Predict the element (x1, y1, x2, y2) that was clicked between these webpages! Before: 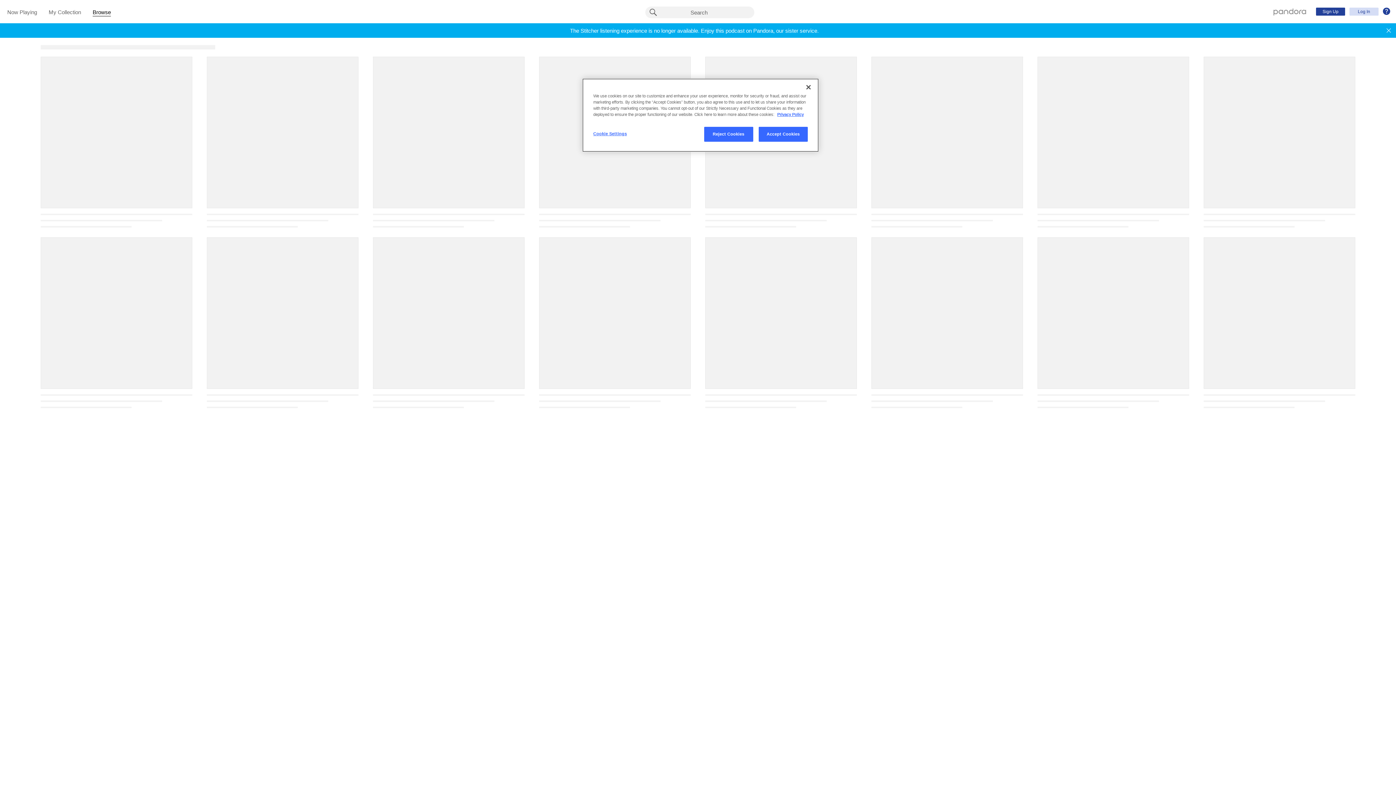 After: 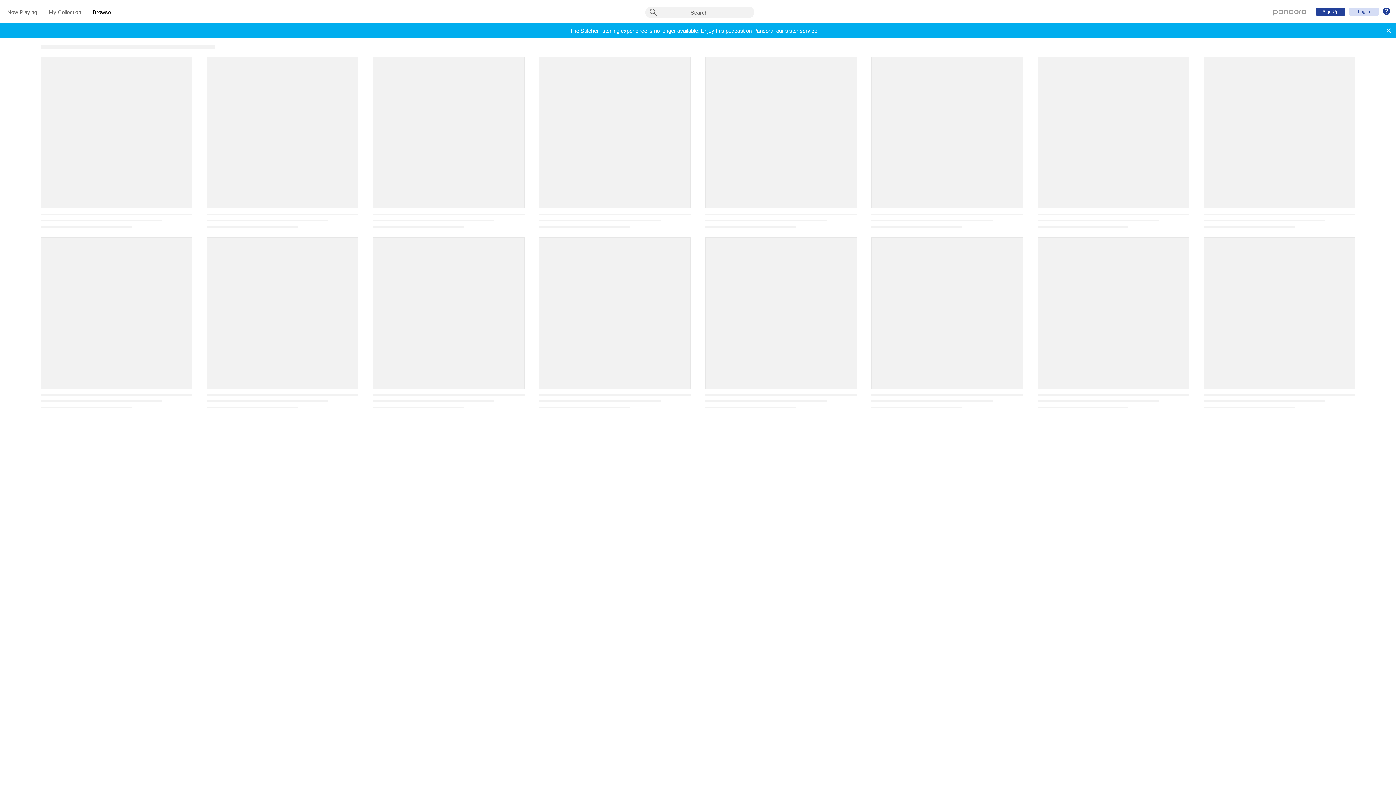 Action: label: Close bbox: (800, 79, 816, 95)